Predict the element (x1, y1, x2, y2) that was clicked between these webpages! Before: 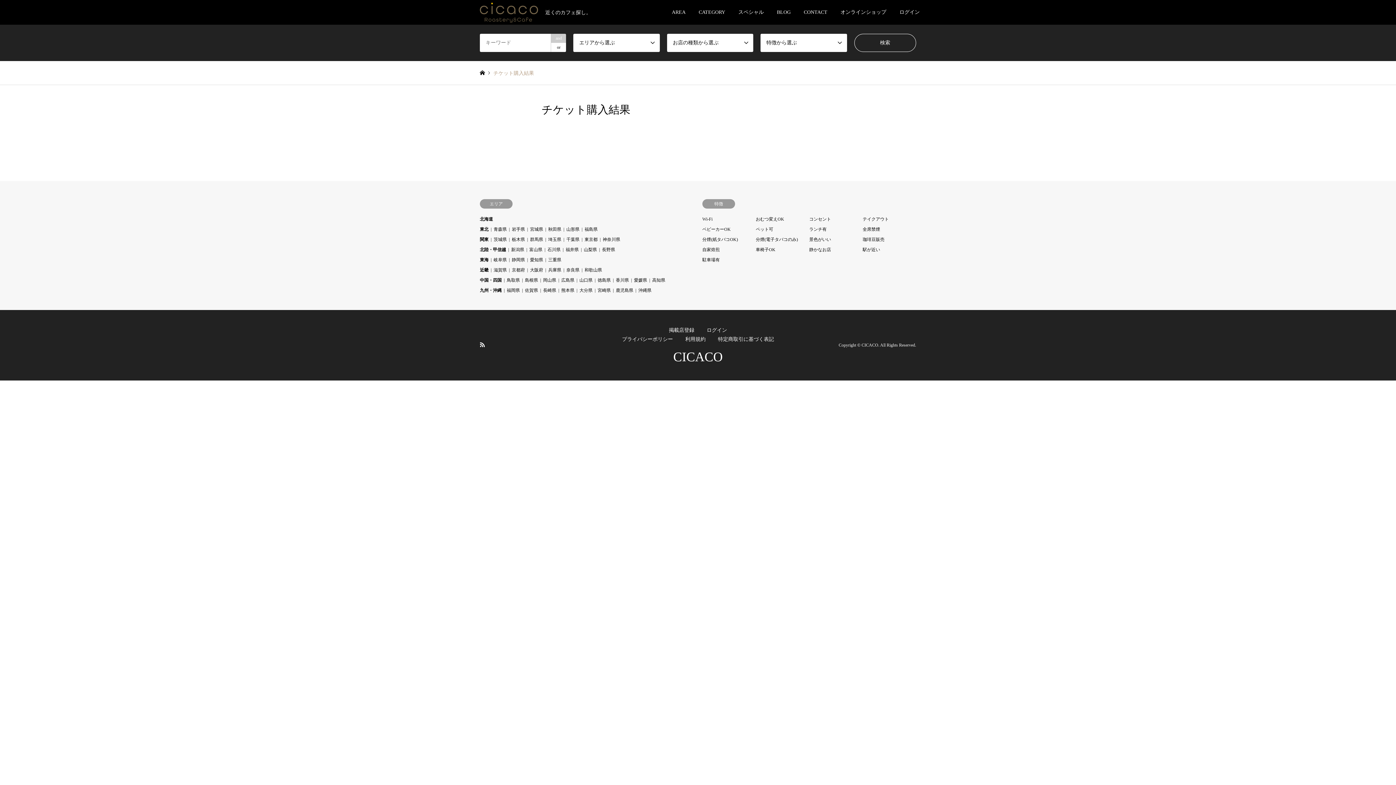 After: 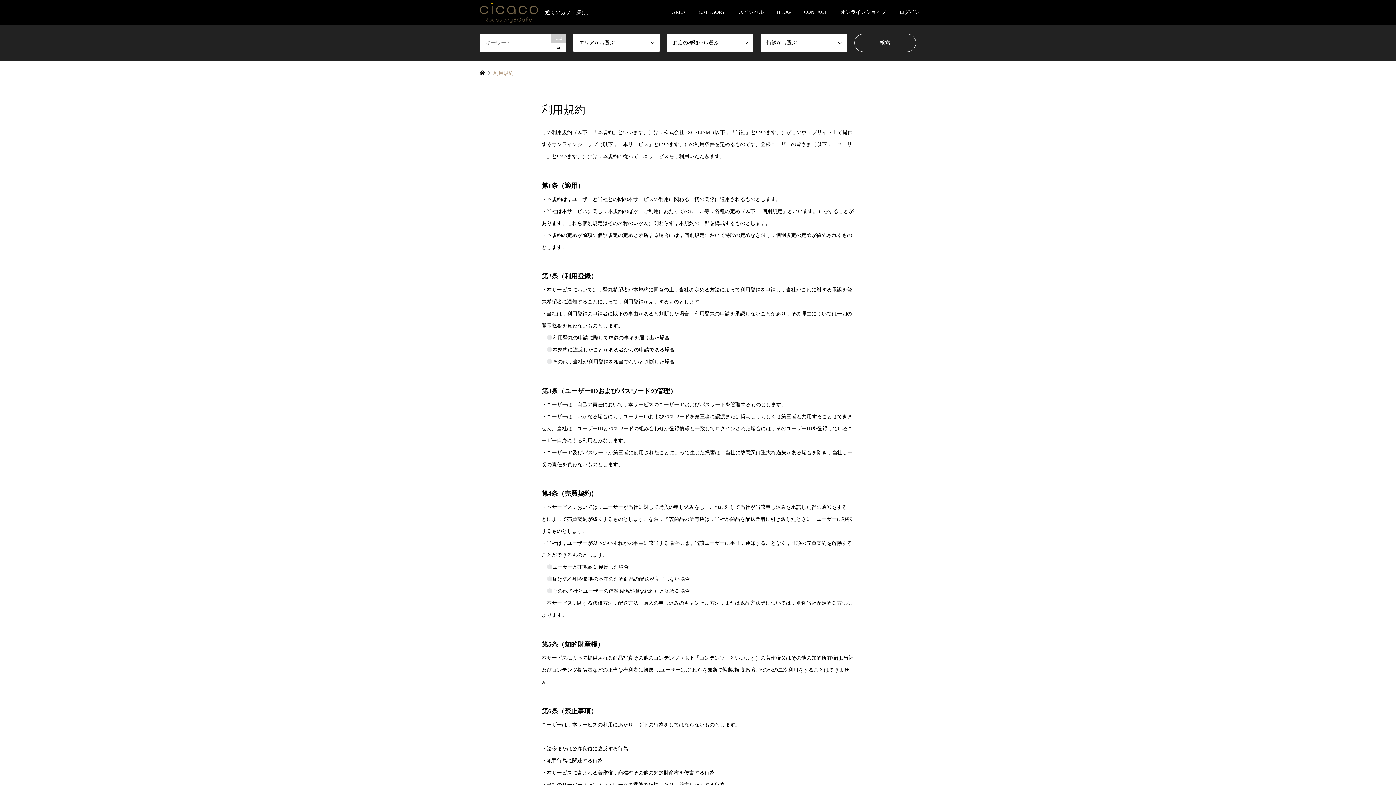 Action: bbox: (685, 336, 705, 342) label: 利用規約